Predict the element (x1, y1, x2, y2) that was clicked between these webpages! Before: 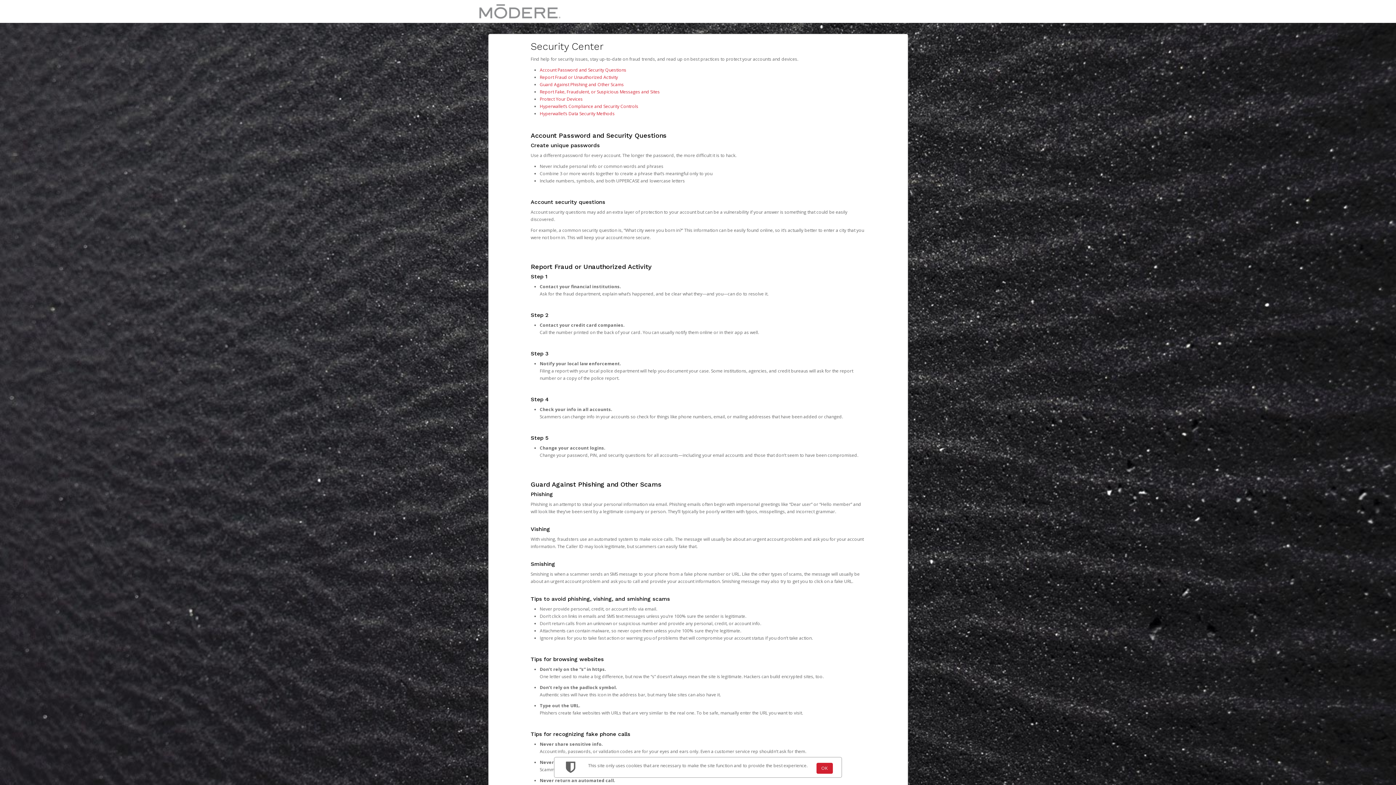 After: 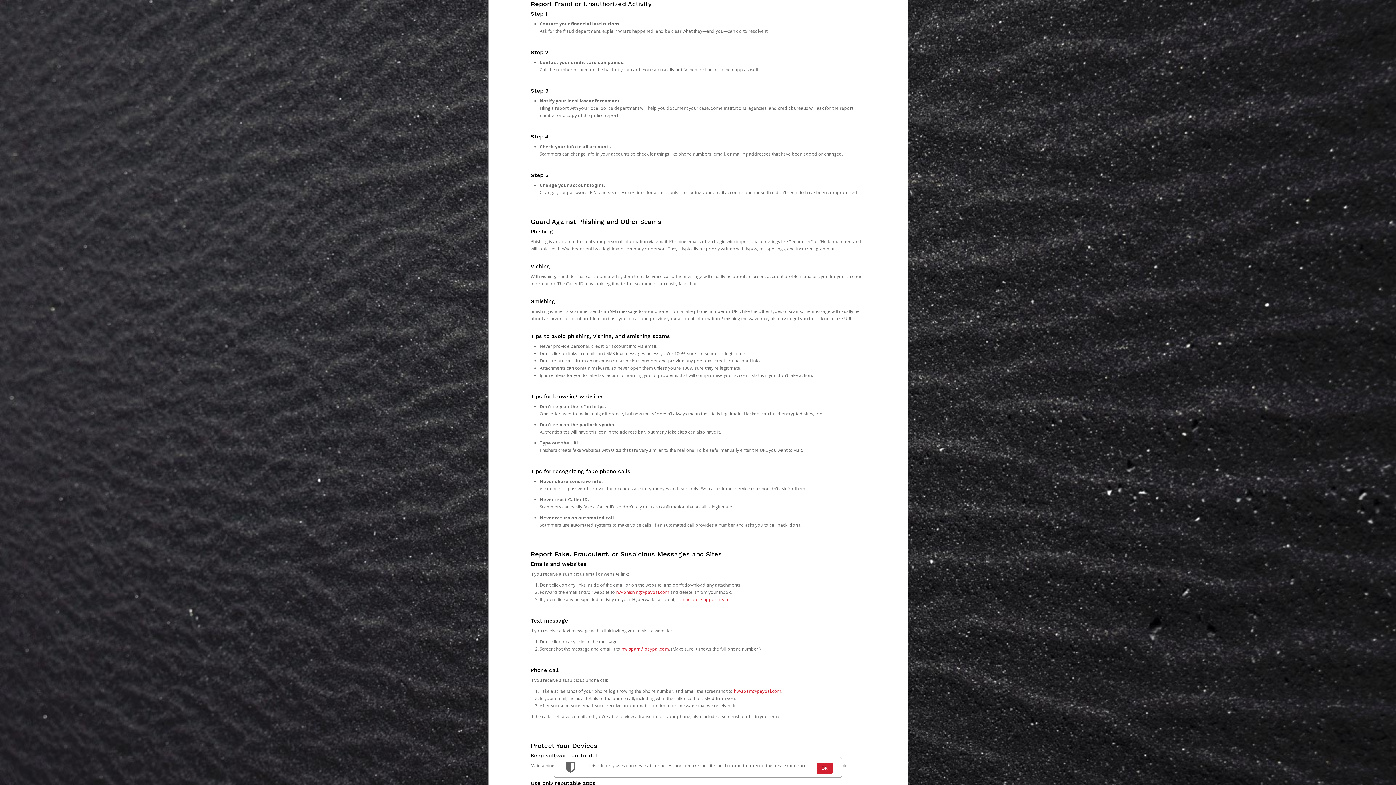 Action: label: Report Fraud or Unauthorized Activity bbox: (539, 74, 618, 80)